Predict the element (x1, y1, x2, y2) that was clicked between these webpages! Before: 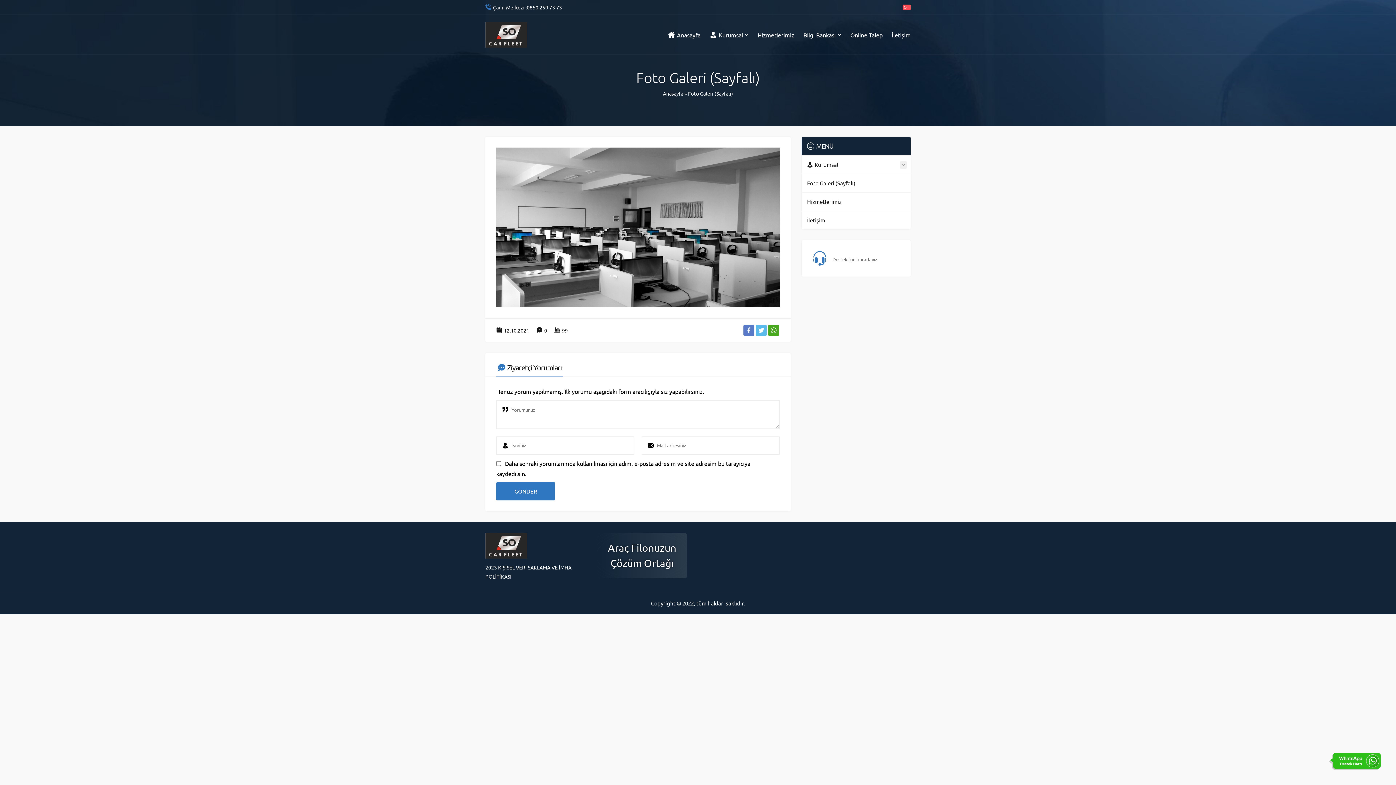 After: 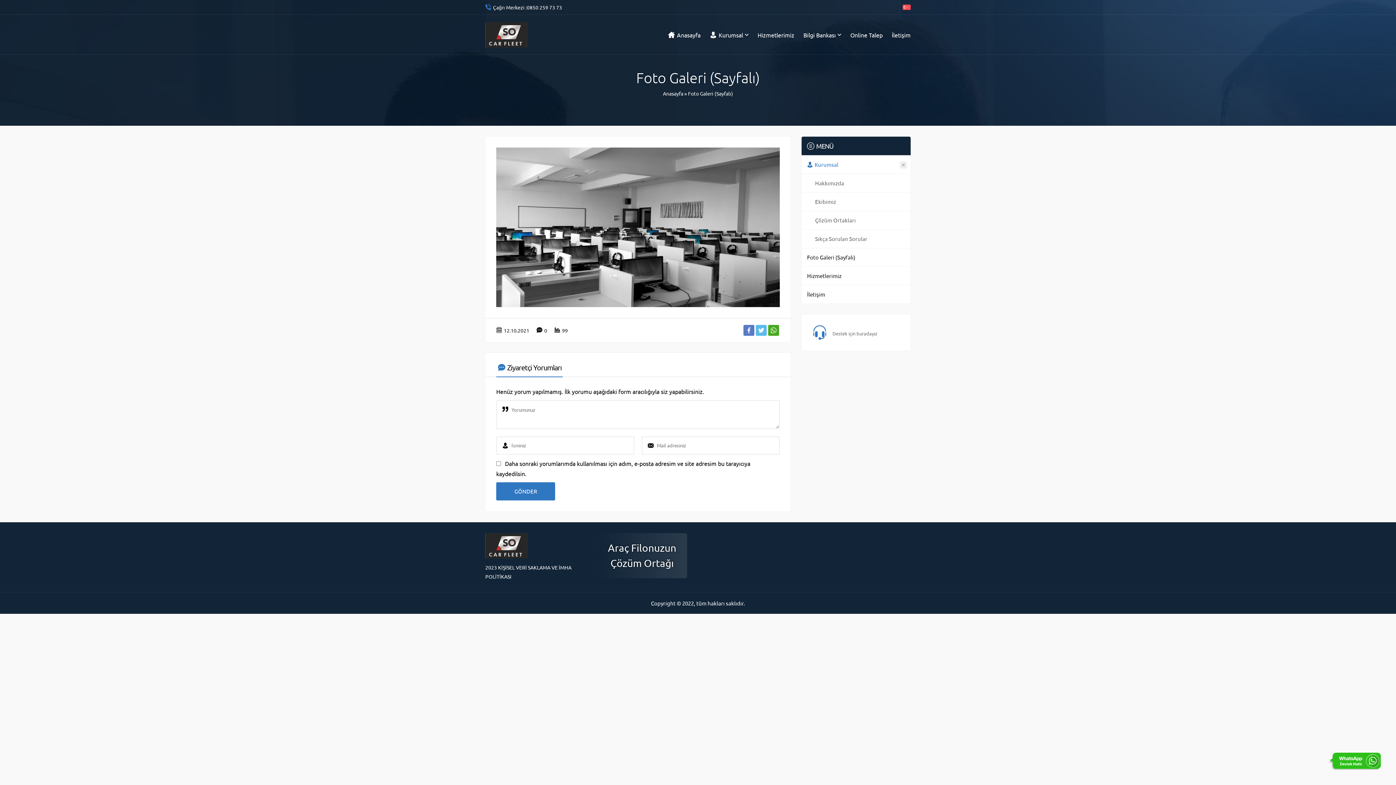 Action: label: Kurumsal bbox: (801, 155, 910, 173)